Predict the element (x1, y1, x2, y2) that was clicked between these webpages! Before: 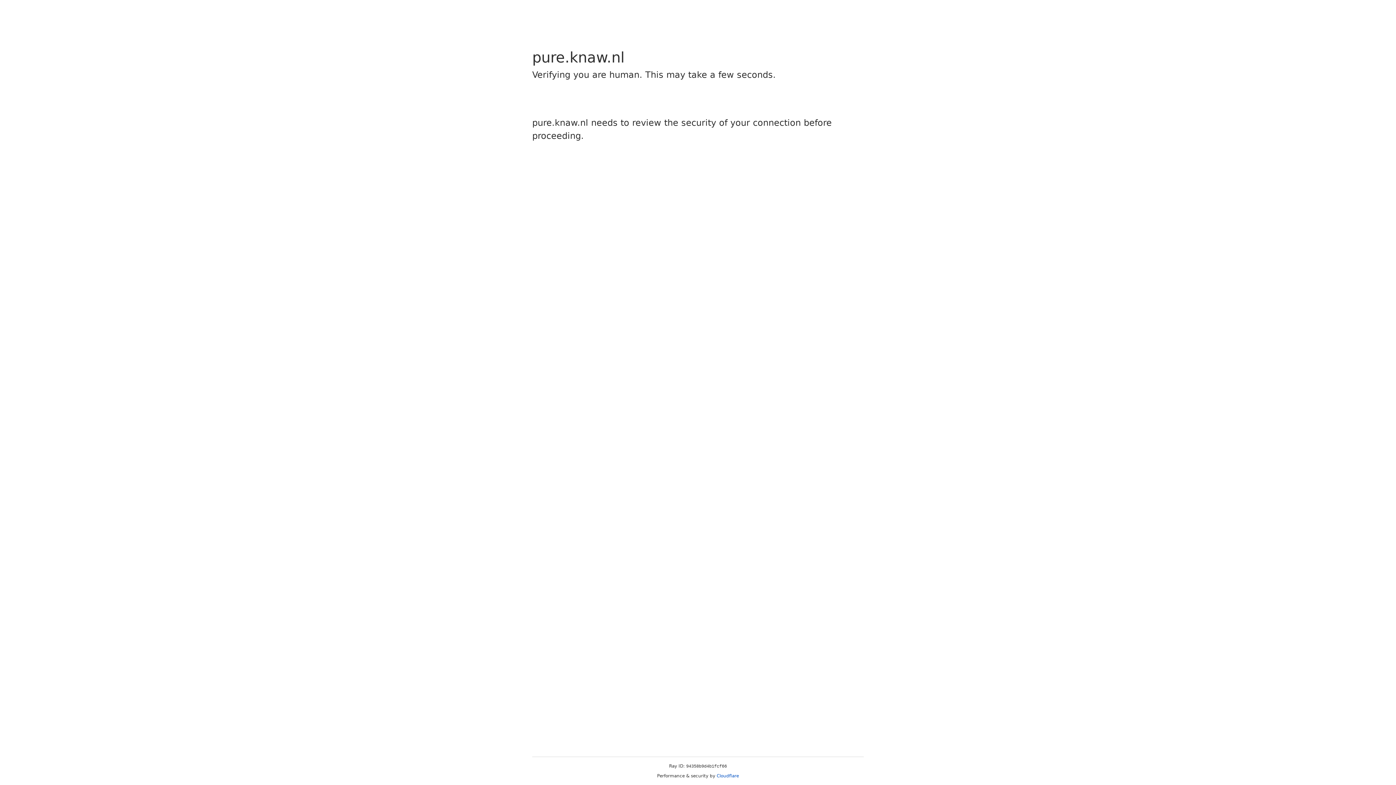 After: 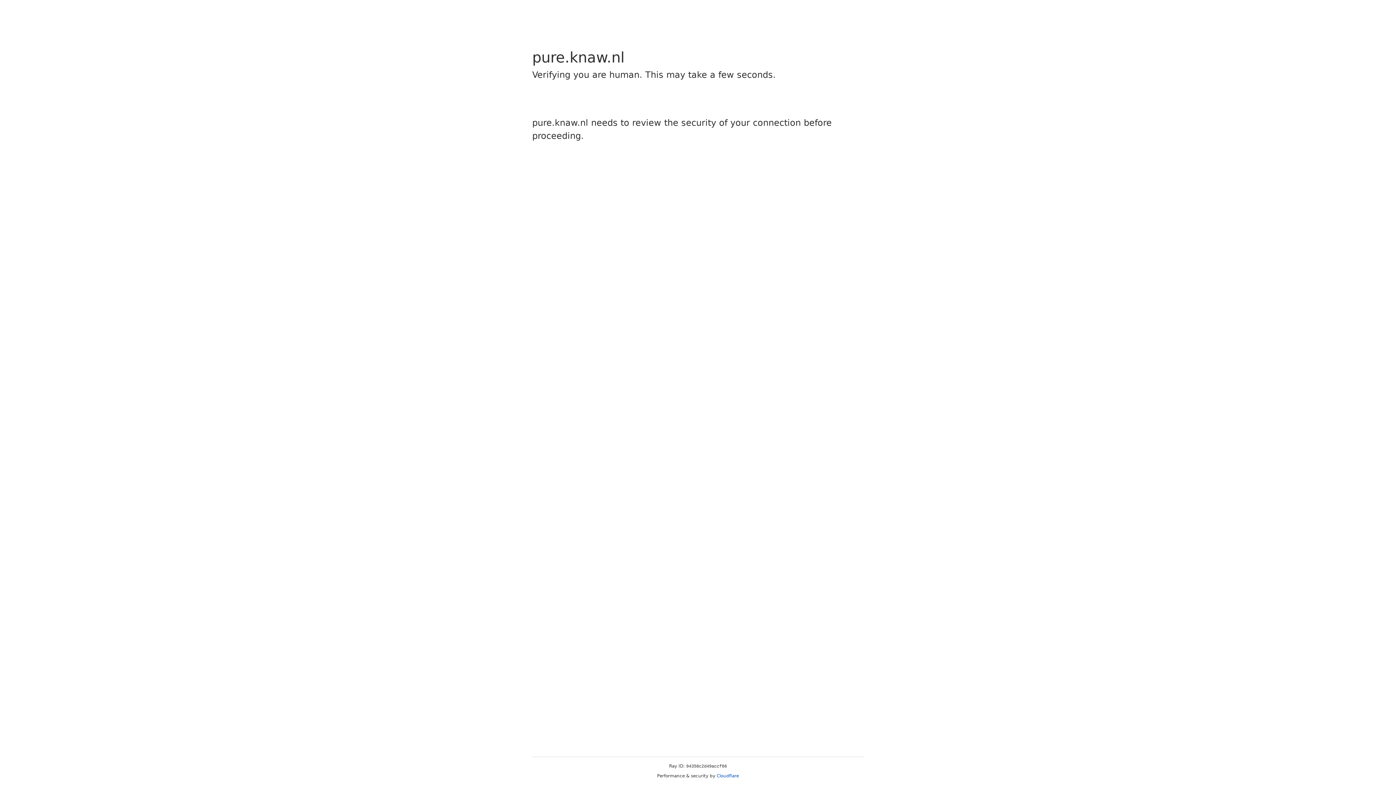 Action: label: Cloudflare bbox: (716, 773, 739, 778)